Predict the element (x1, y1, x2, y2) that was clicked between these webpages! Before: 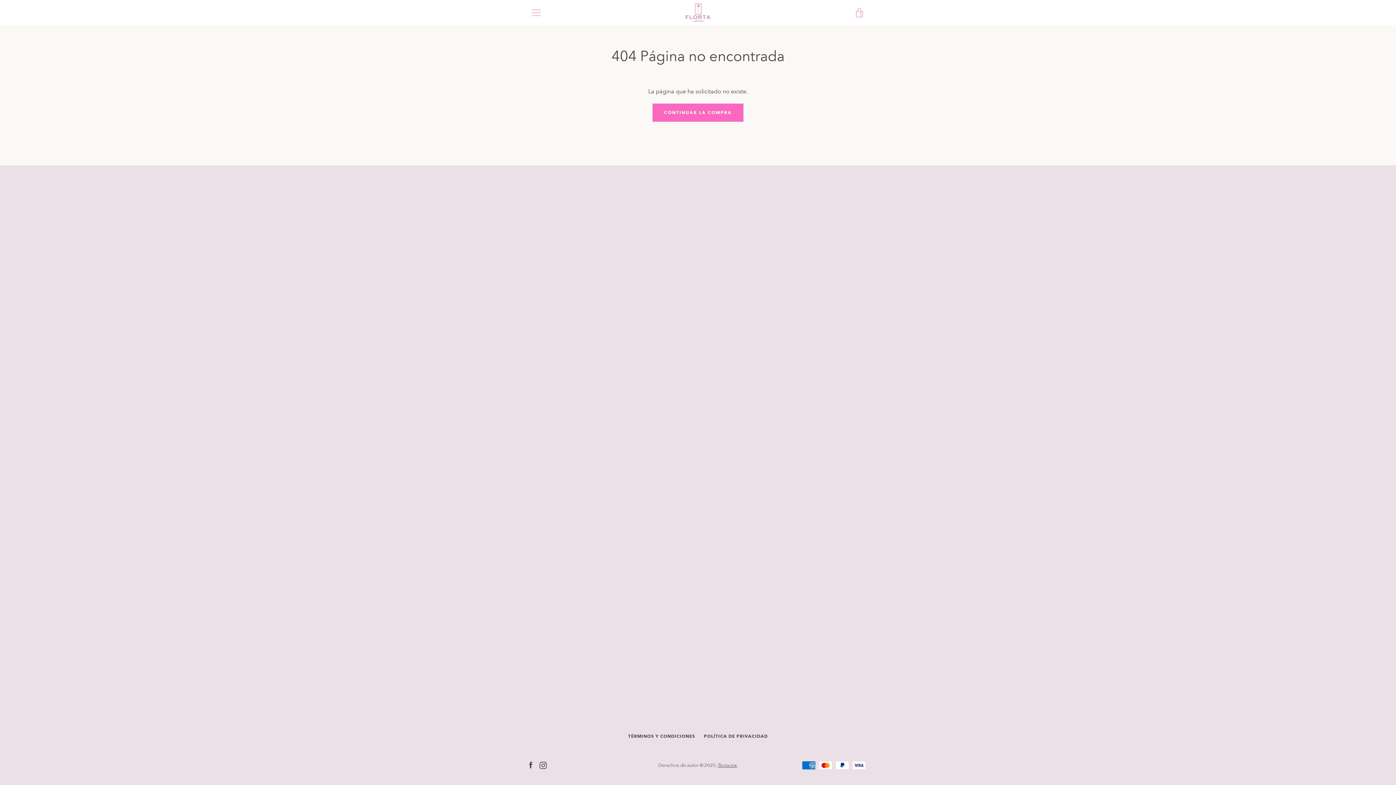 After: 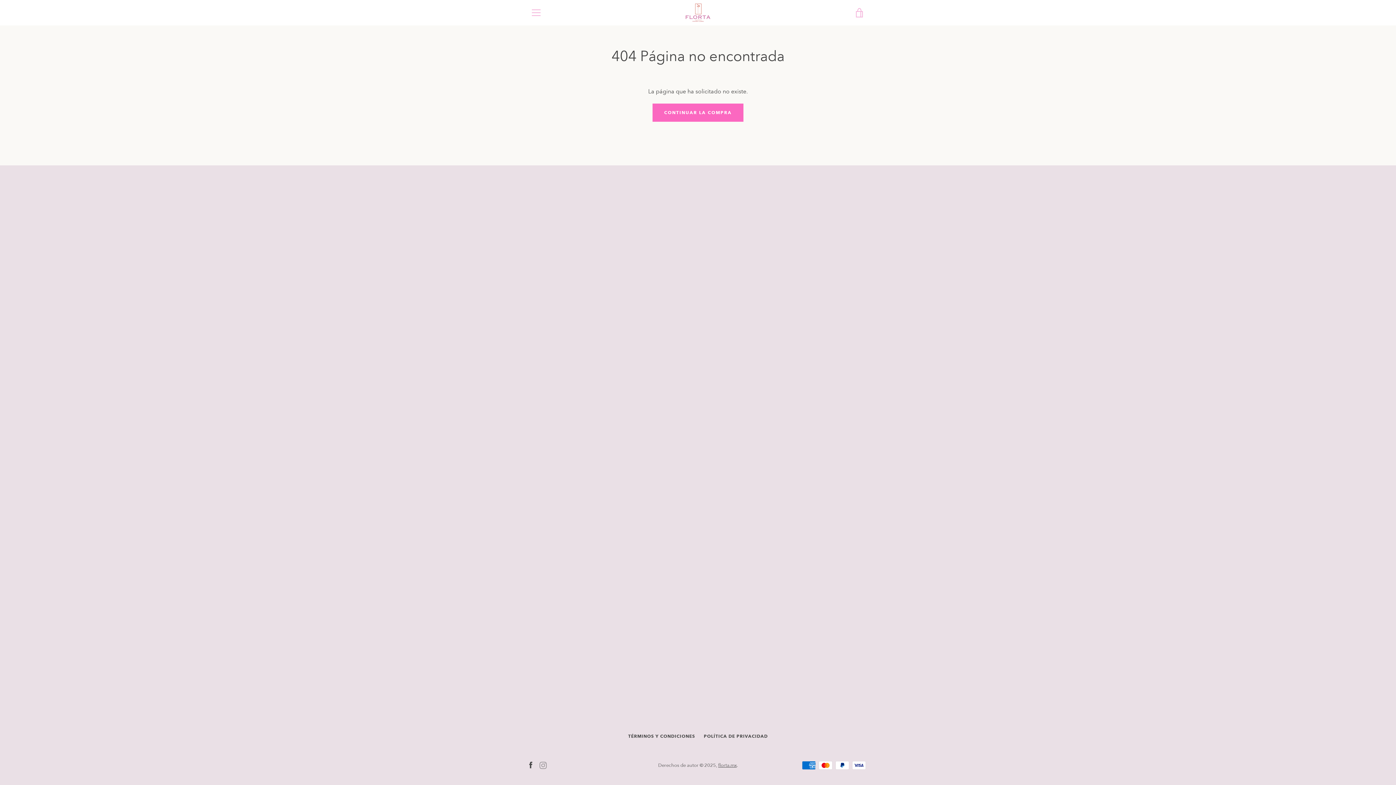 Action: bbox: (539, 761, 546, 768) label: Instagram